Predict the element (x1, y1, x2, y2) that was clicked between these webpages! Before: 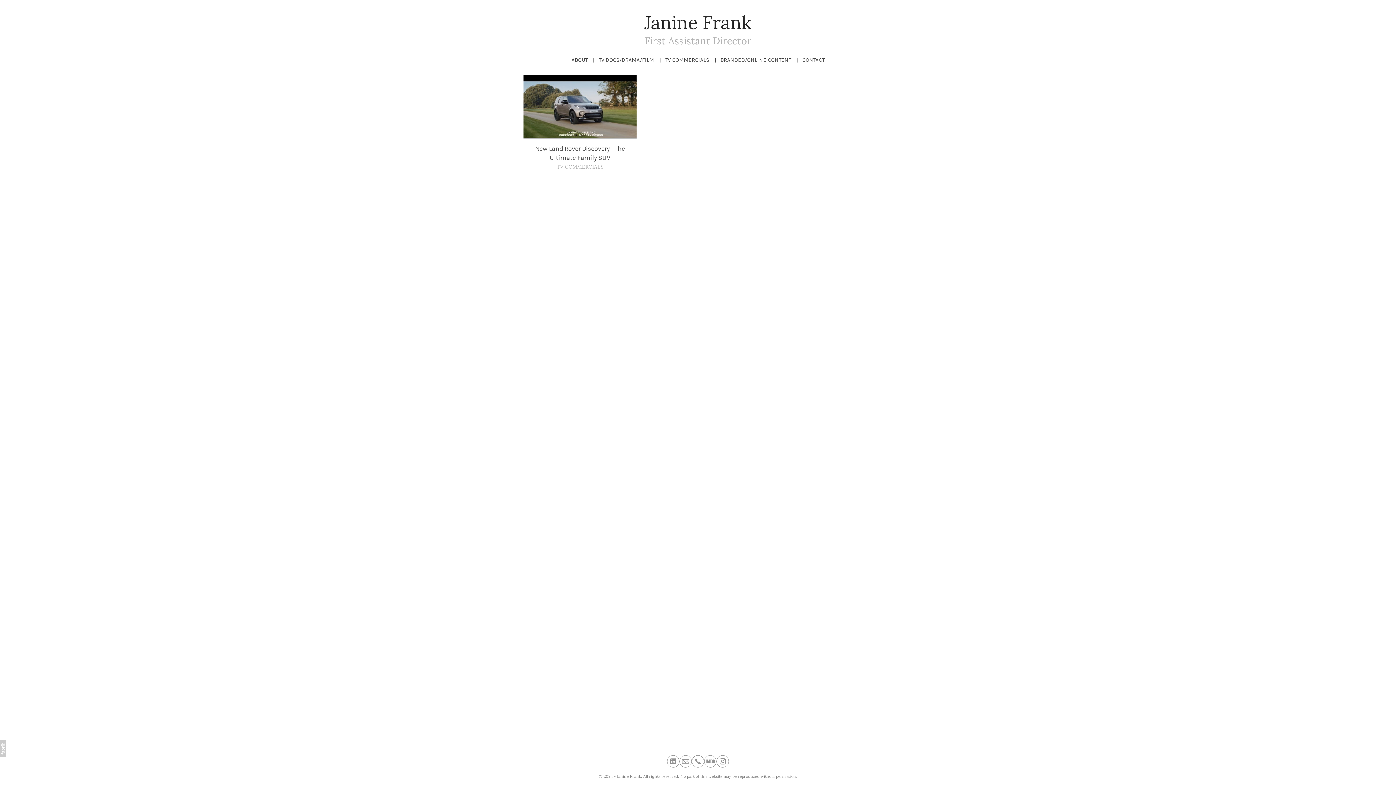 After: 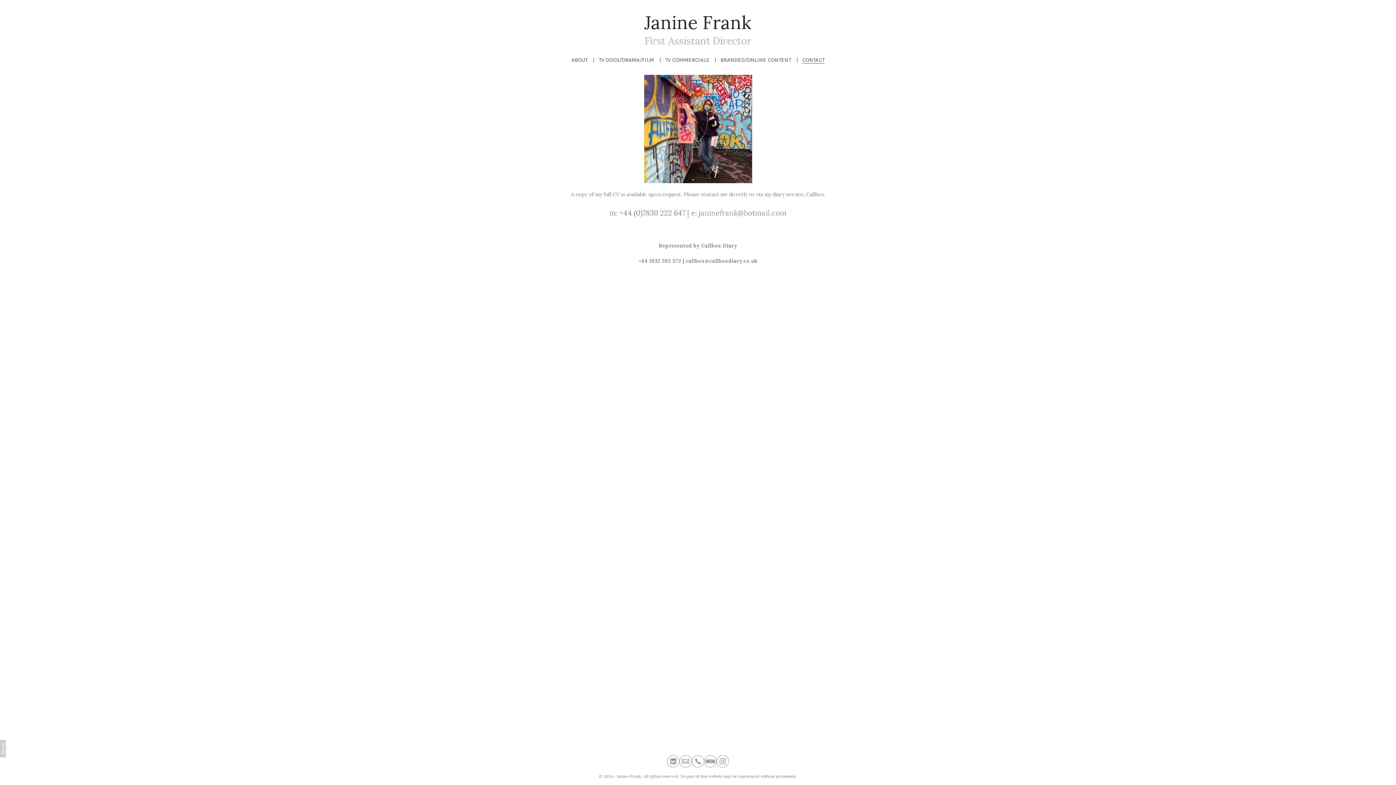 Action: bbox: (802, 56, 824, 63) label: CONTACT